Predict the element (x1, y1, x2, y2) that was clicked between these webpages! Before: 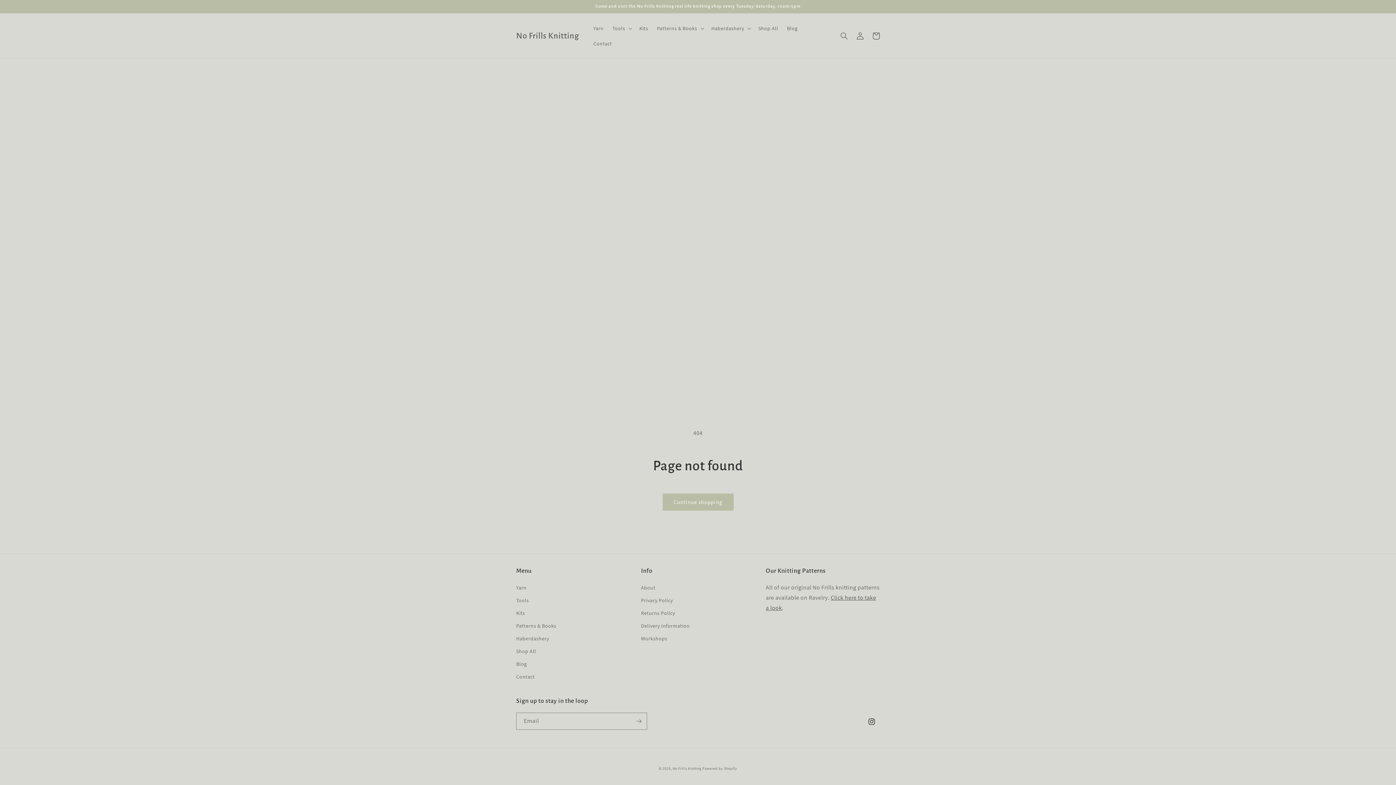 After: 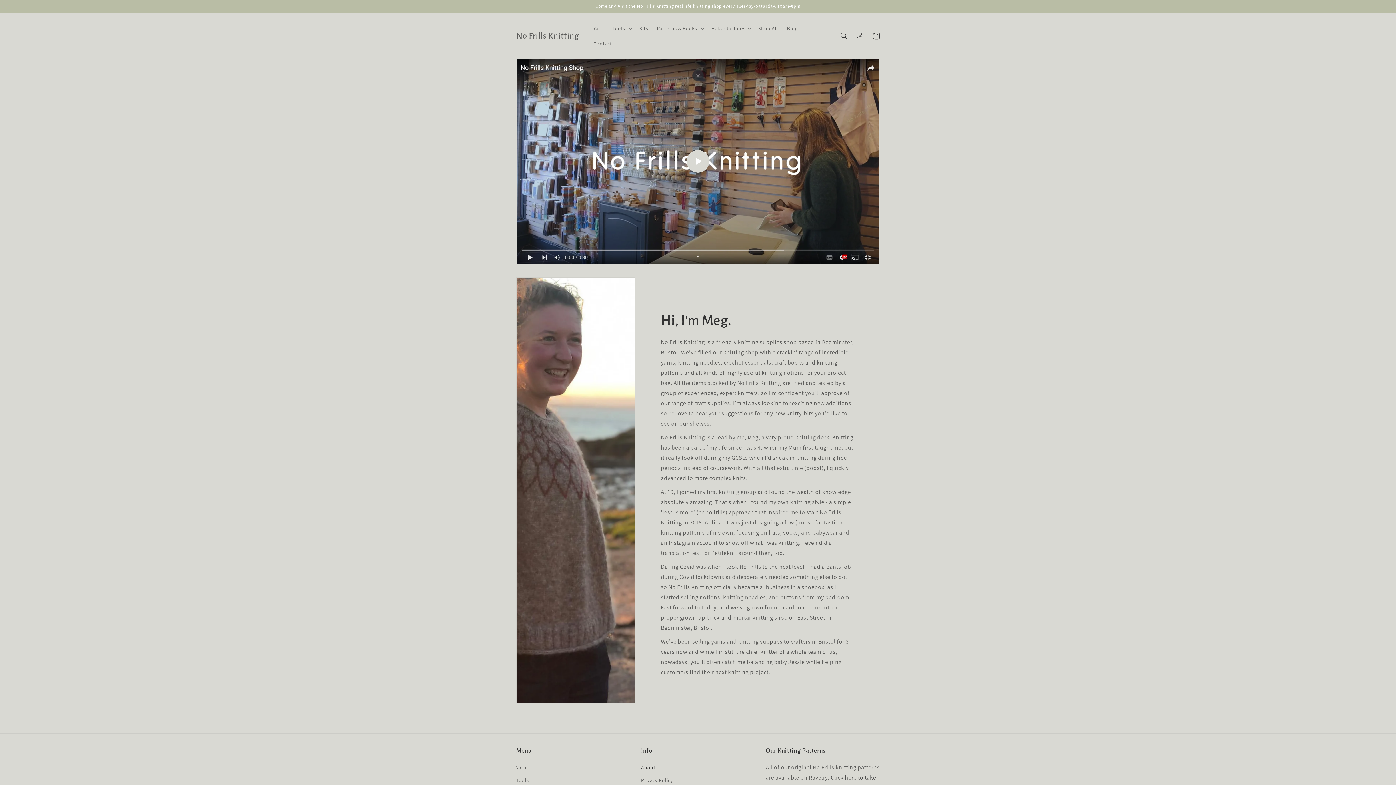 Action: bbox: (641, 583, 655, 594) label: About